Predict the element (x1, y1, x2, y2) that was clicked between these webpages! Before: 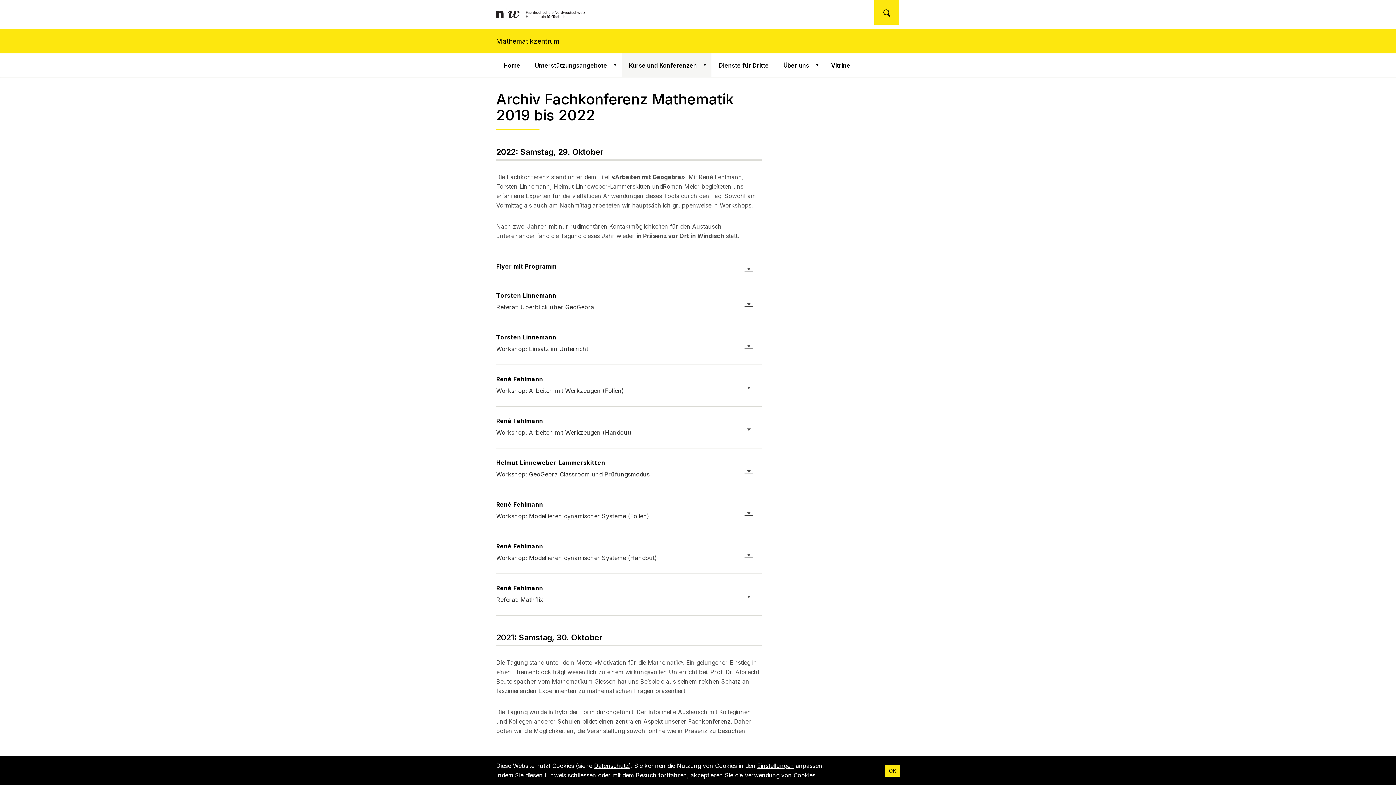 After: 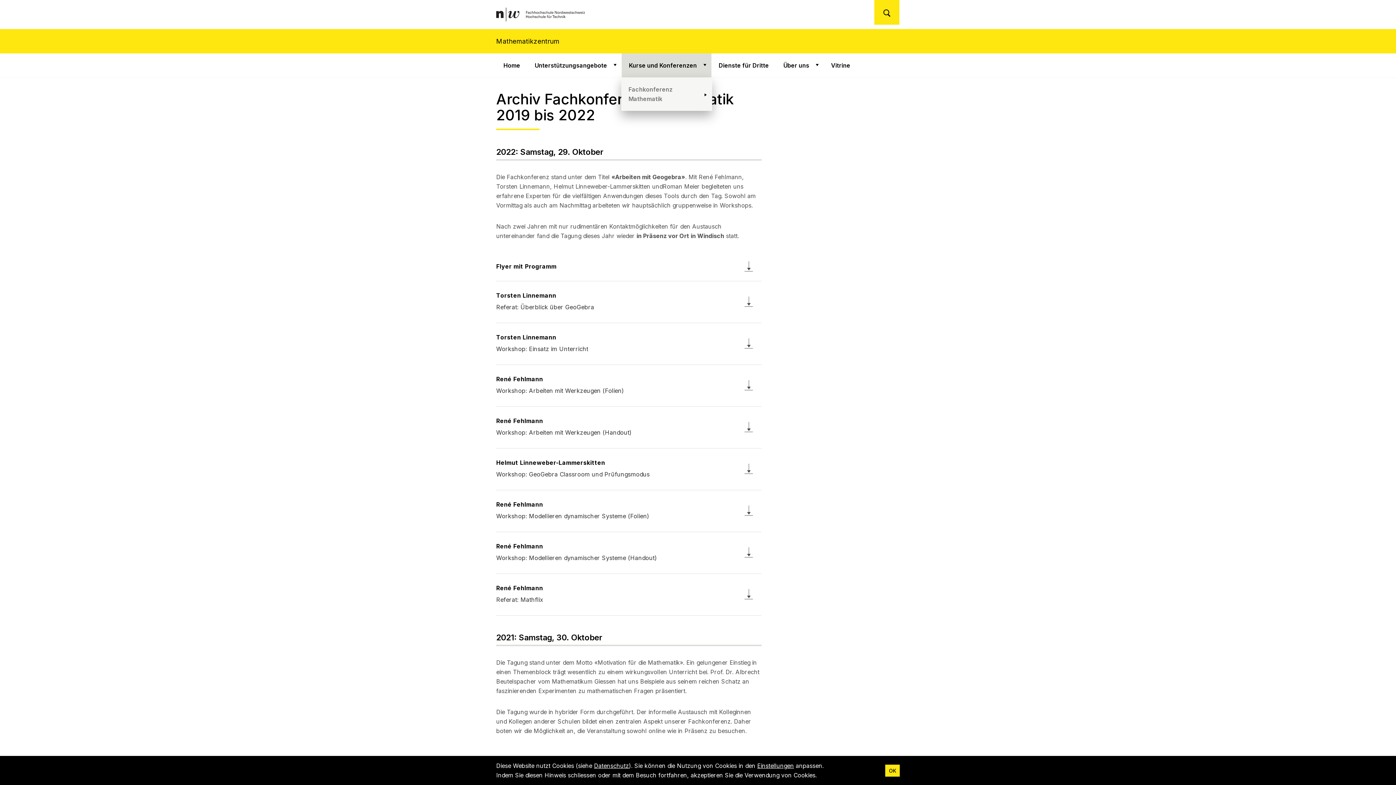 Action: bbox: (697, 53, 711, 77) label: Zeige Untermenü für "Kurse und Konferenzen"